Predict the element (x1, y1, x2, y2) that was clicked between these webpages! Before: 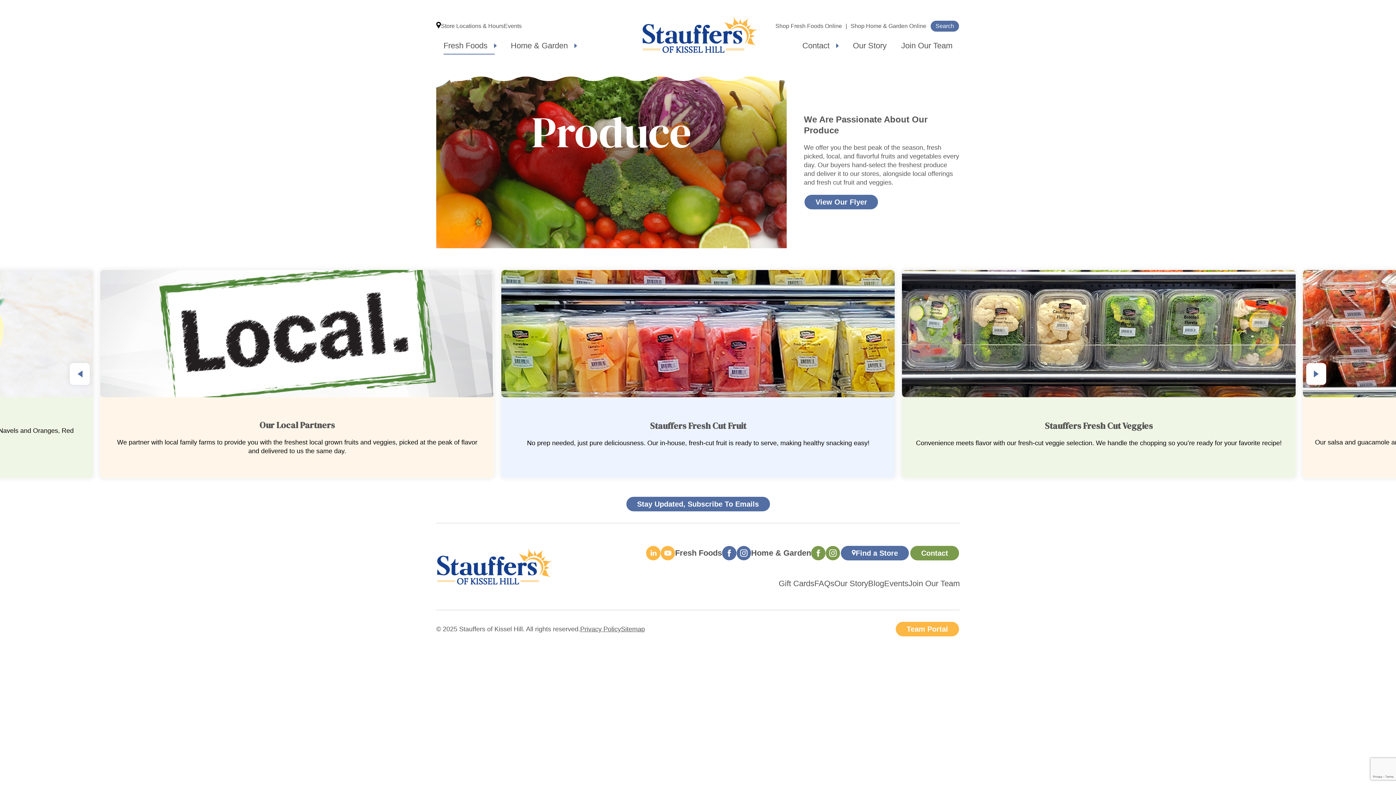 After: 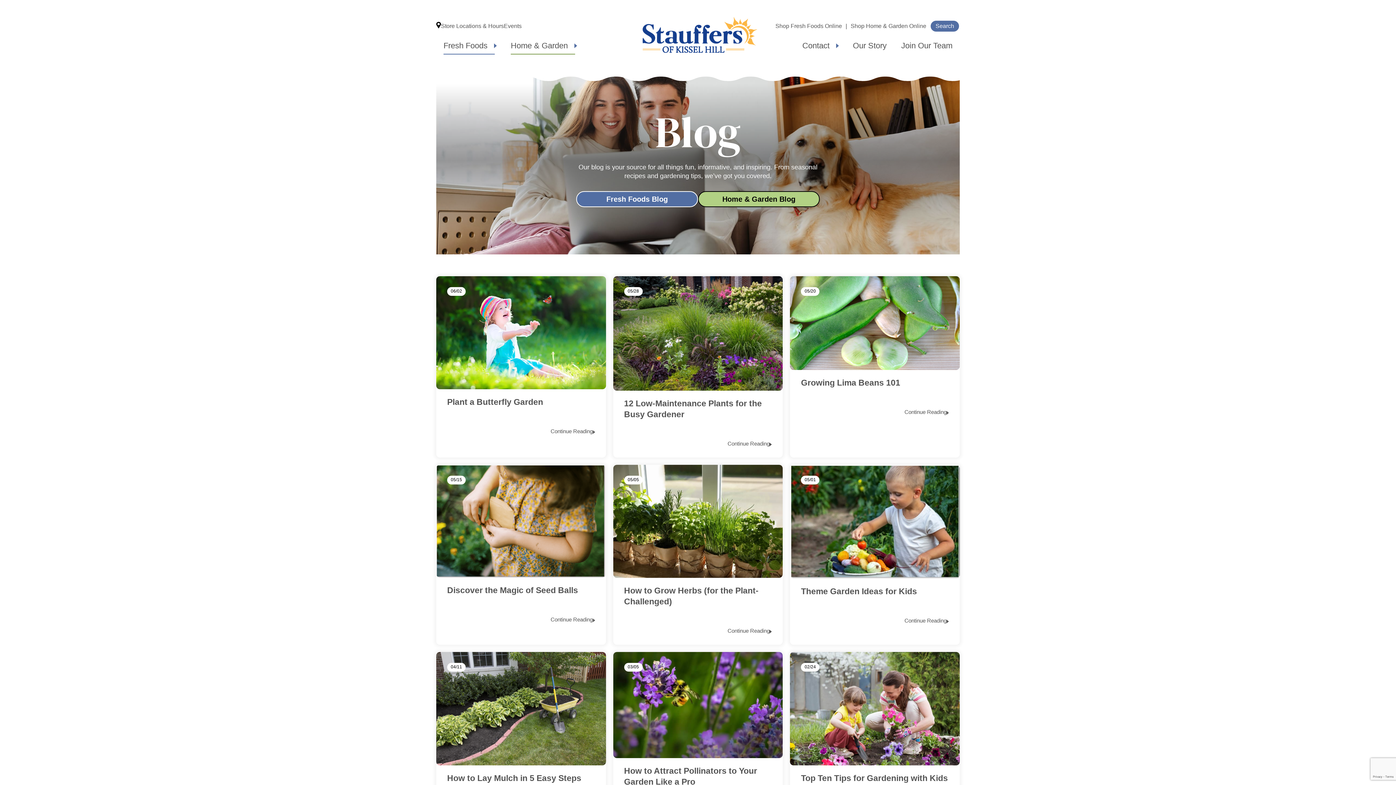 Action: bbox: (868, 579, 884, 588) label: Blog